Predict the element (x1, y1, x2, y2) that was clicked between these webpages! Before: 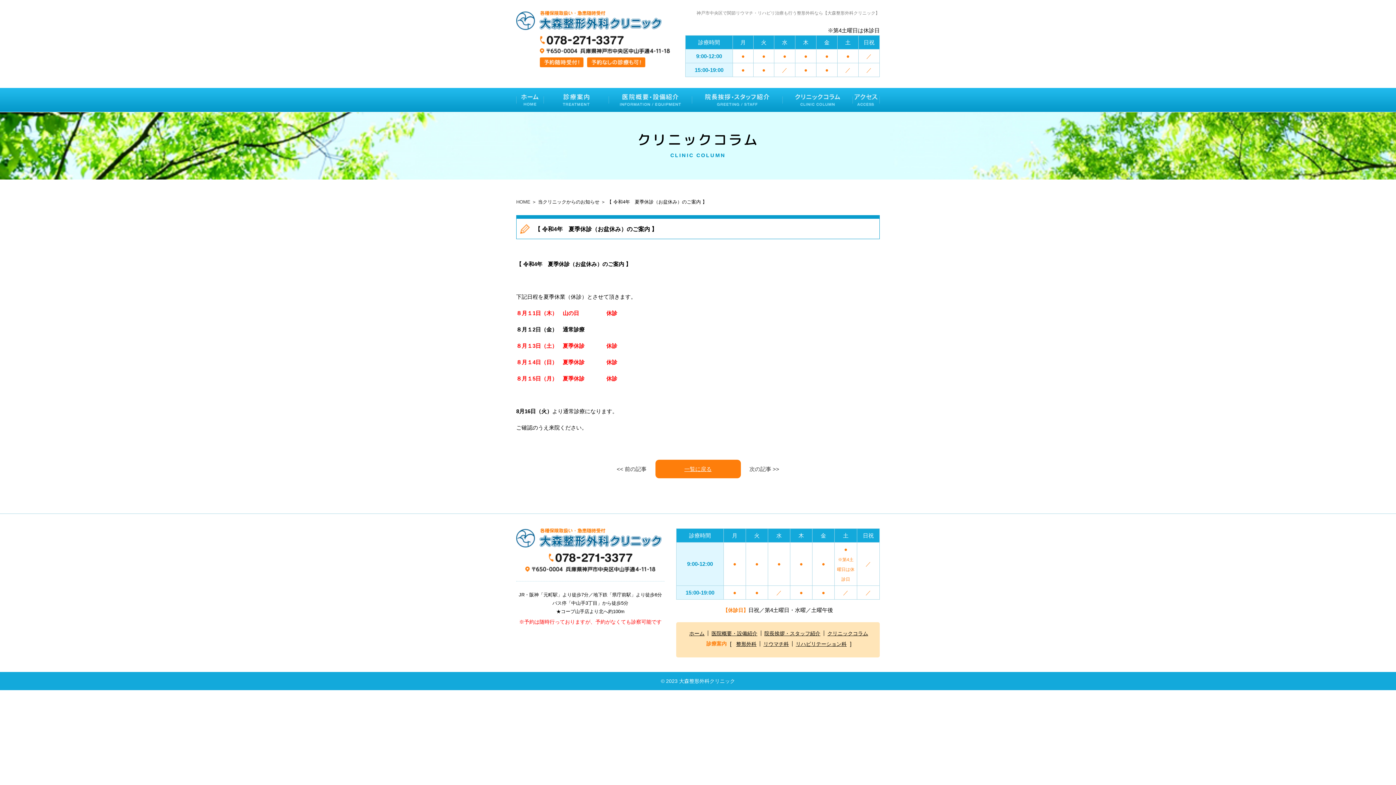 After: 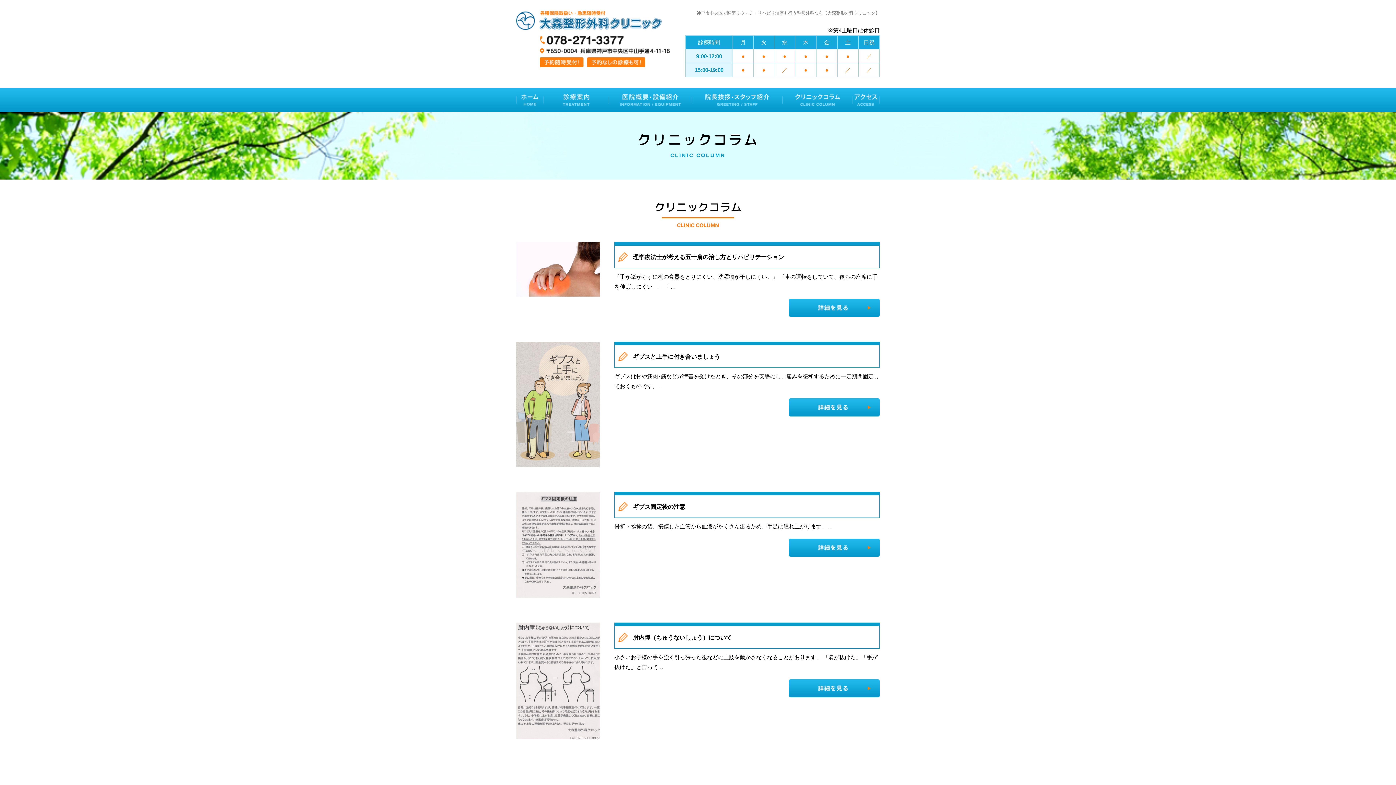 Action: label: クリニックコラム bbox: (782, 88, 853, 112)